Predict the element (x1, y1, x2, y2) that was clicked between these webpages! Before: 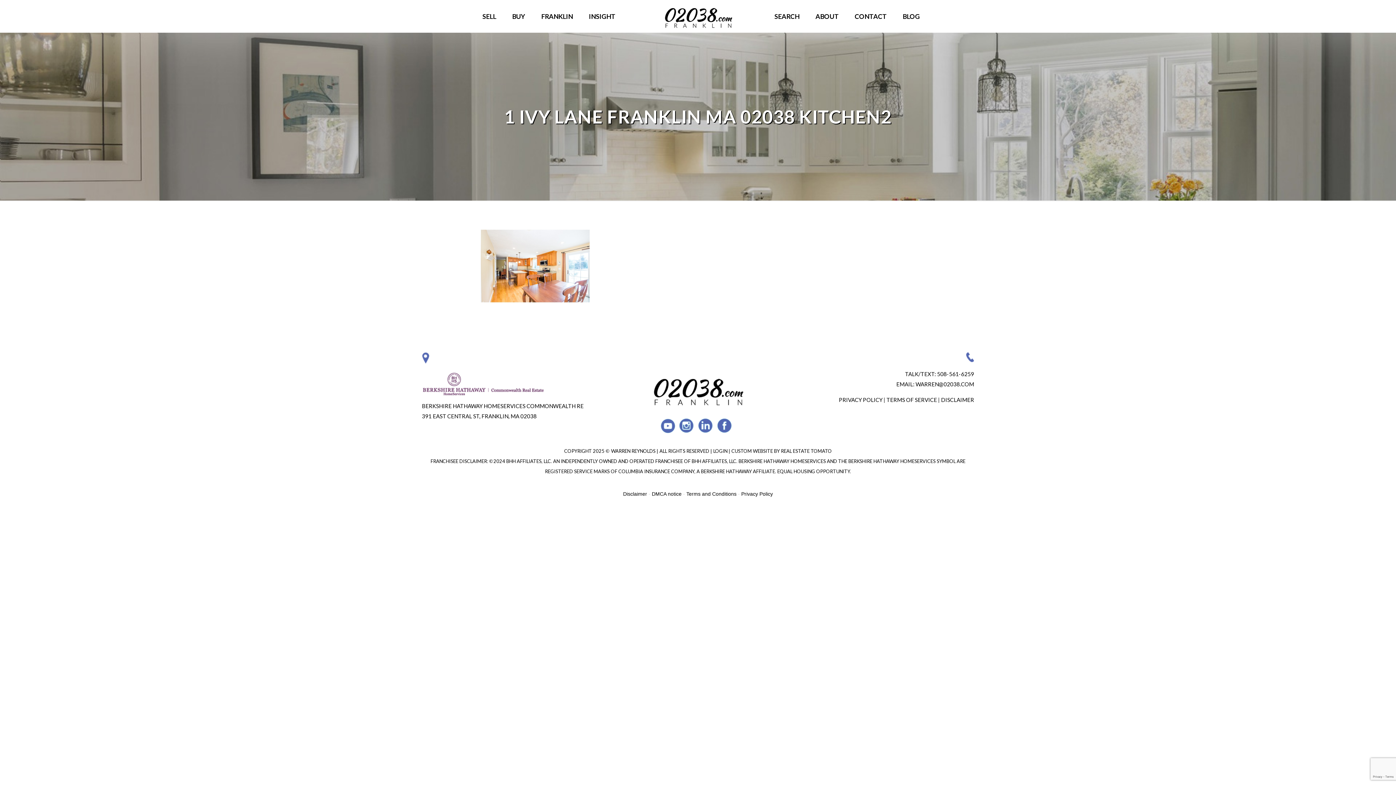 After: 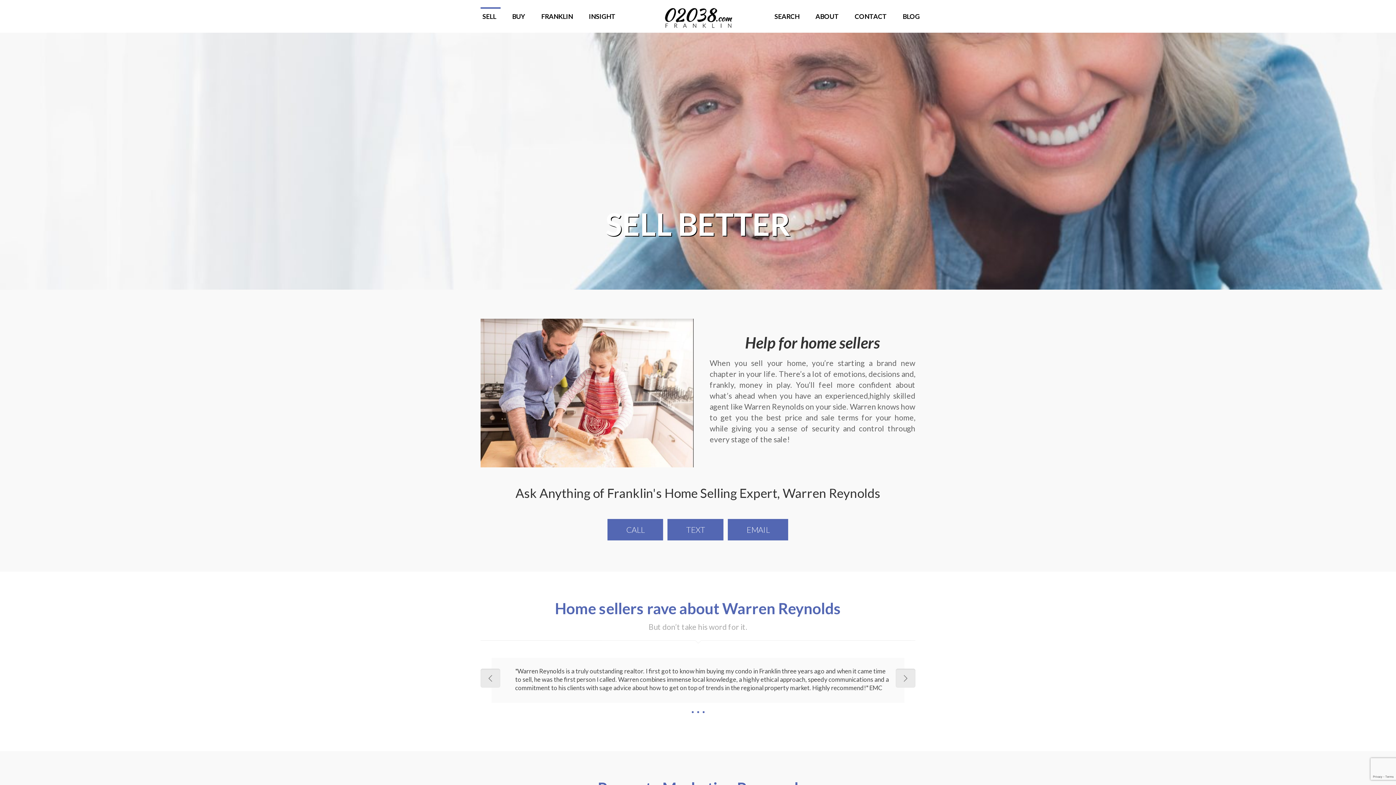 Action: bbox: (475, 0, 503, 32) label: SELL